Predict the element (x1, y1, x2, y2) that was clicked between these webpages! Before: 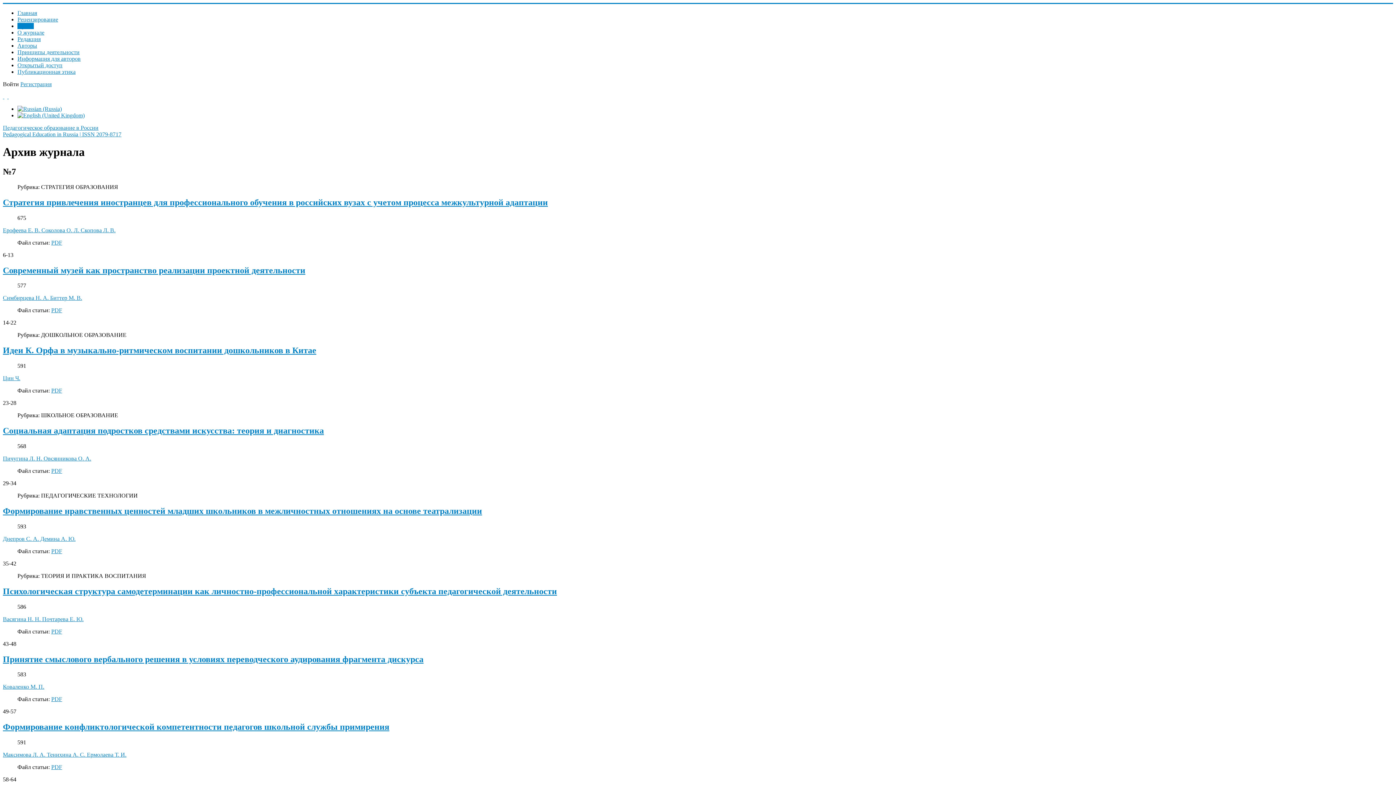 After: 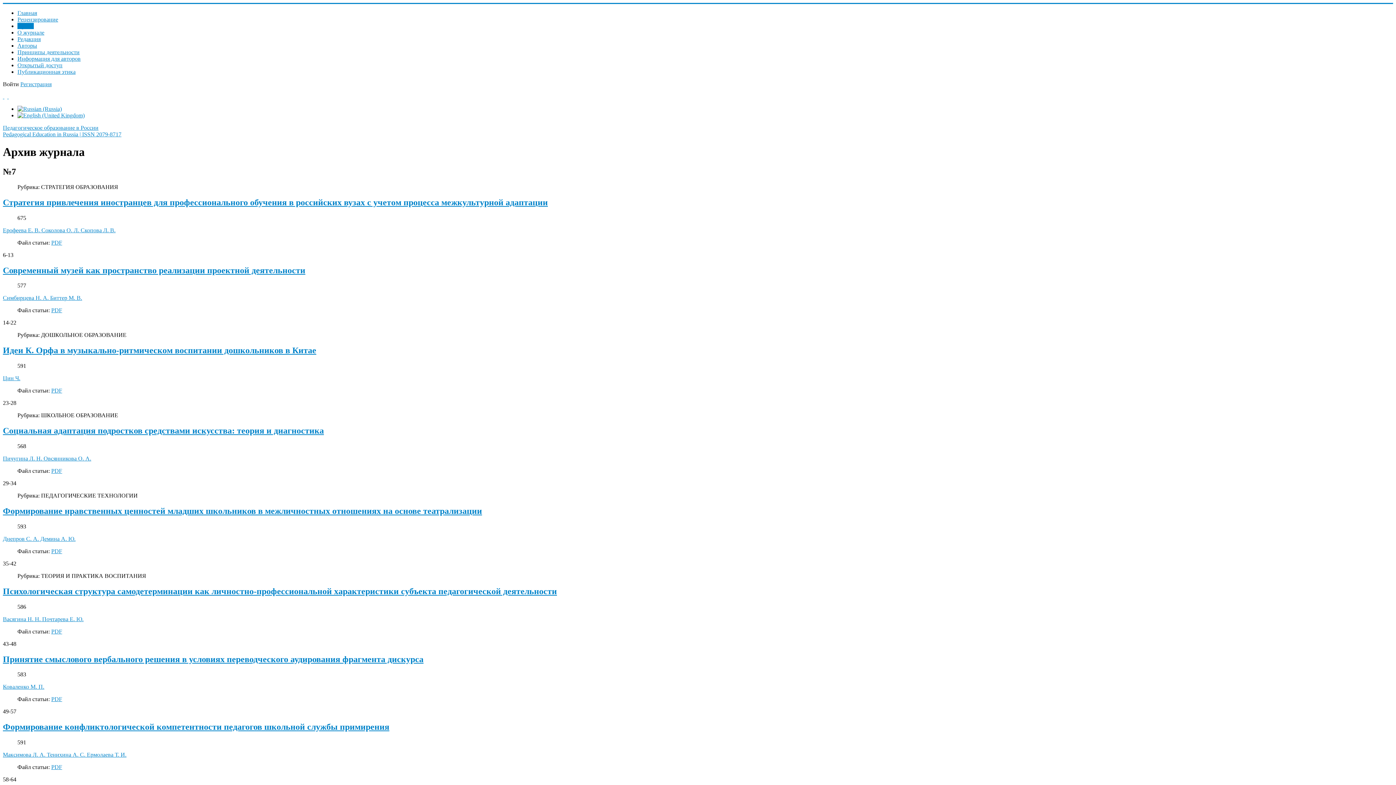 Action: bbox: (51, 307, 62, 313) label: PDF